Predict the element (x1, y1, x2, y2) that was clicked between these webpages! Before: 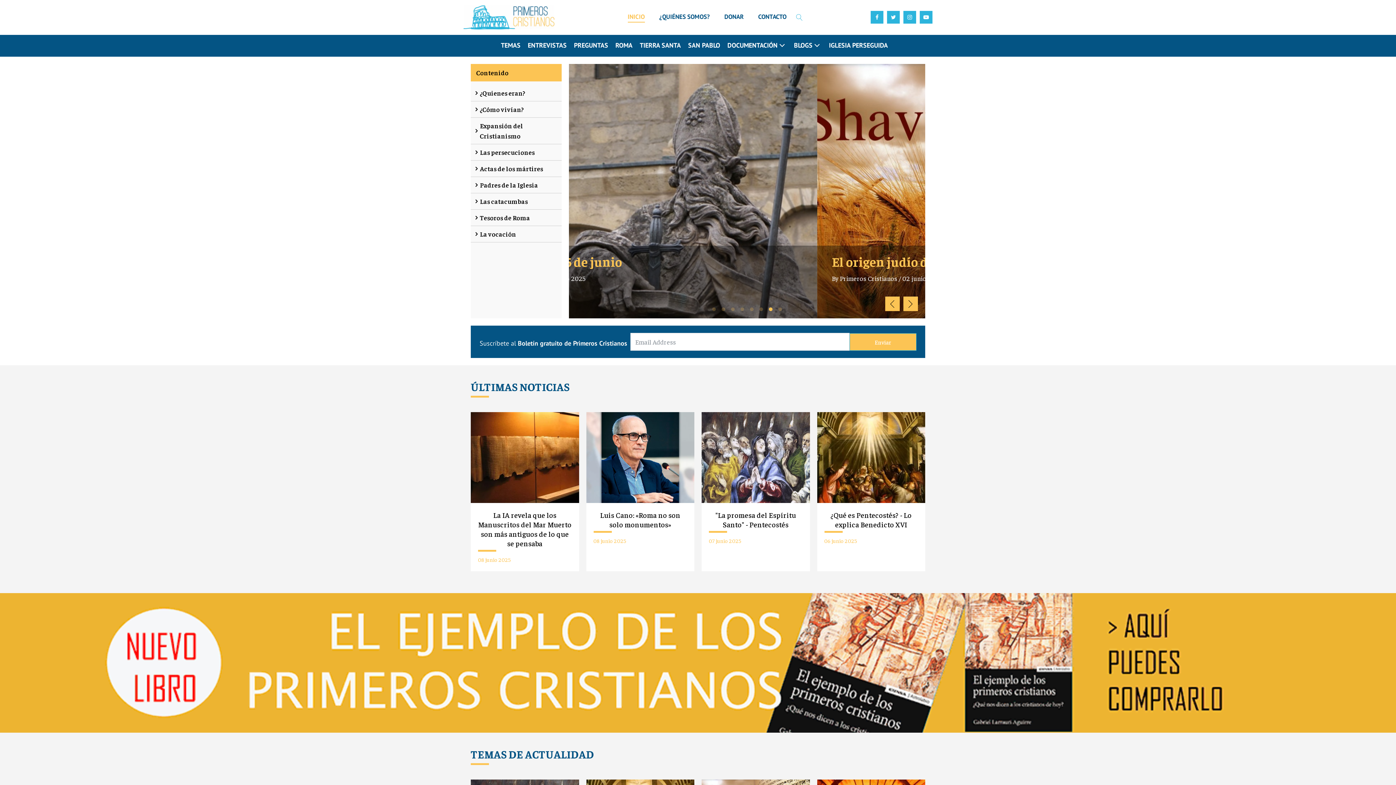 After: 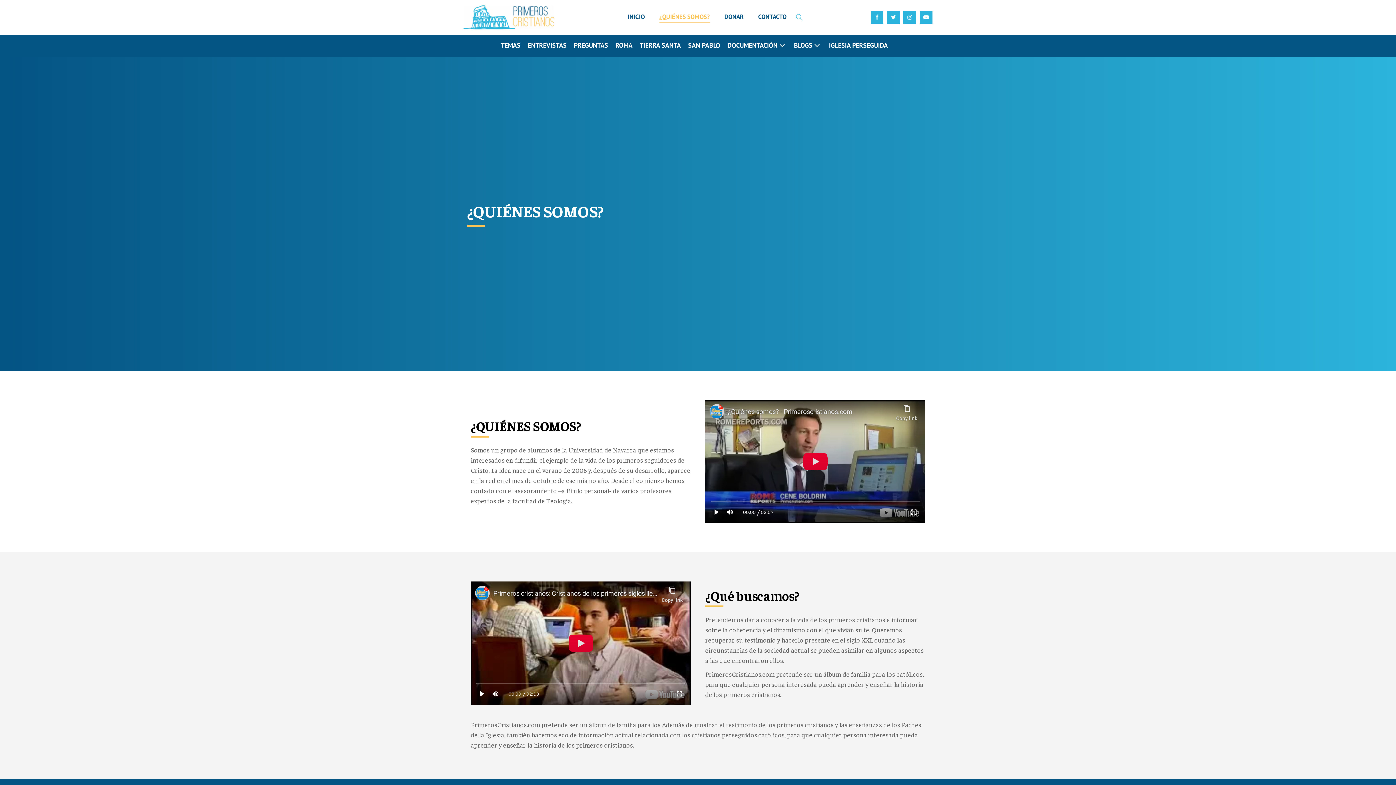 Action: bbox: (659, 12, 710, 22) label: ¿QUIÉNES SOMOS?